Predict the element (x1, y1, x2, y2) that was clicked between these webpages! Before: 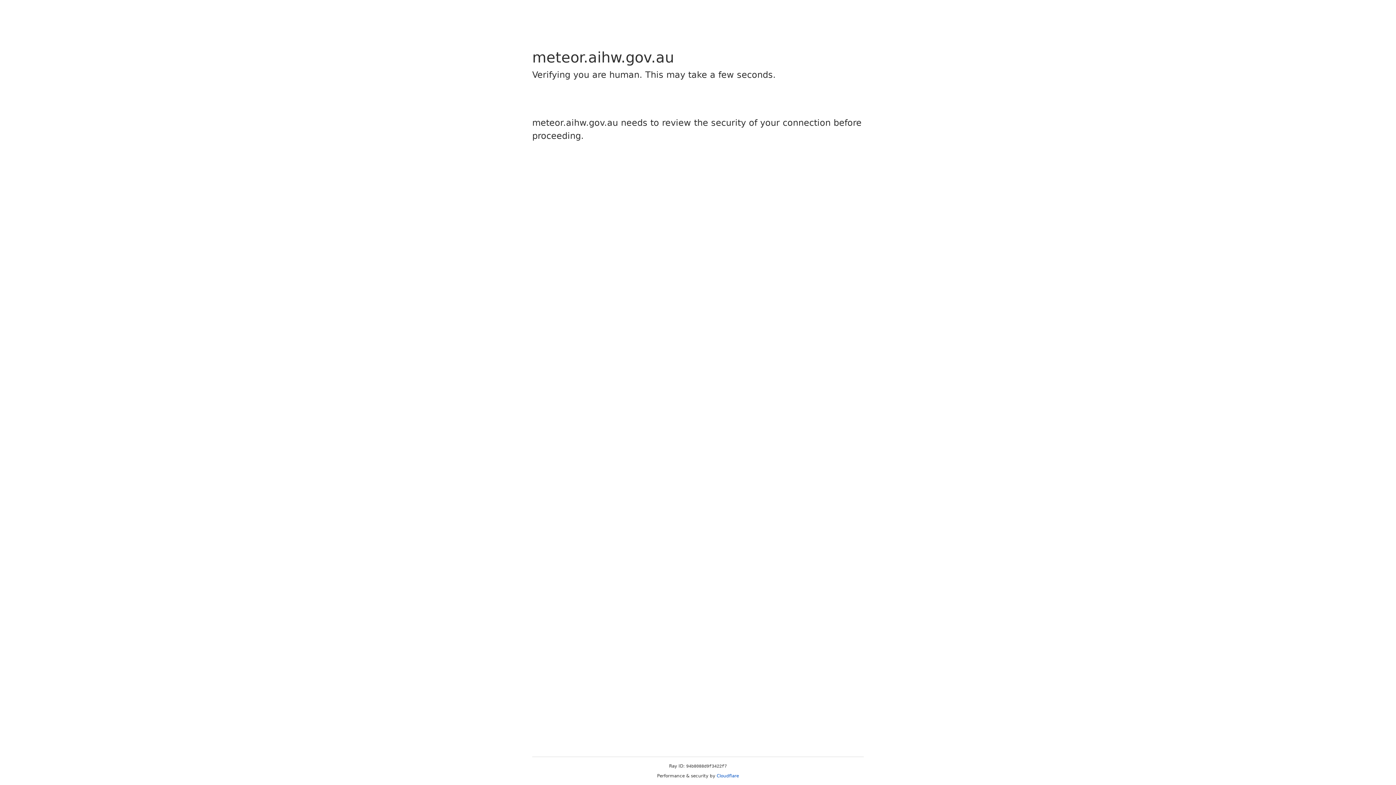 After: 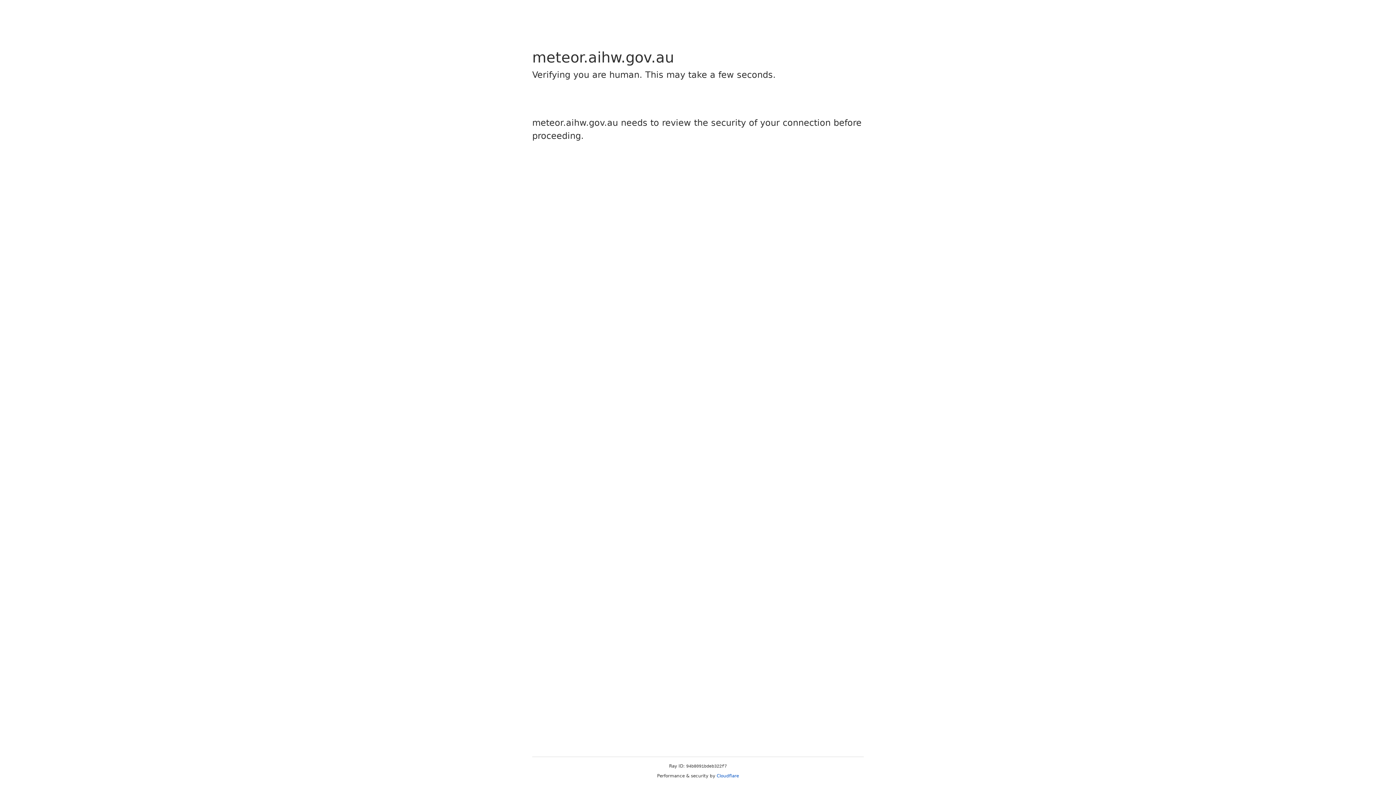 Action: label: Cloudflare bbox: (716, 773, 739, 778)